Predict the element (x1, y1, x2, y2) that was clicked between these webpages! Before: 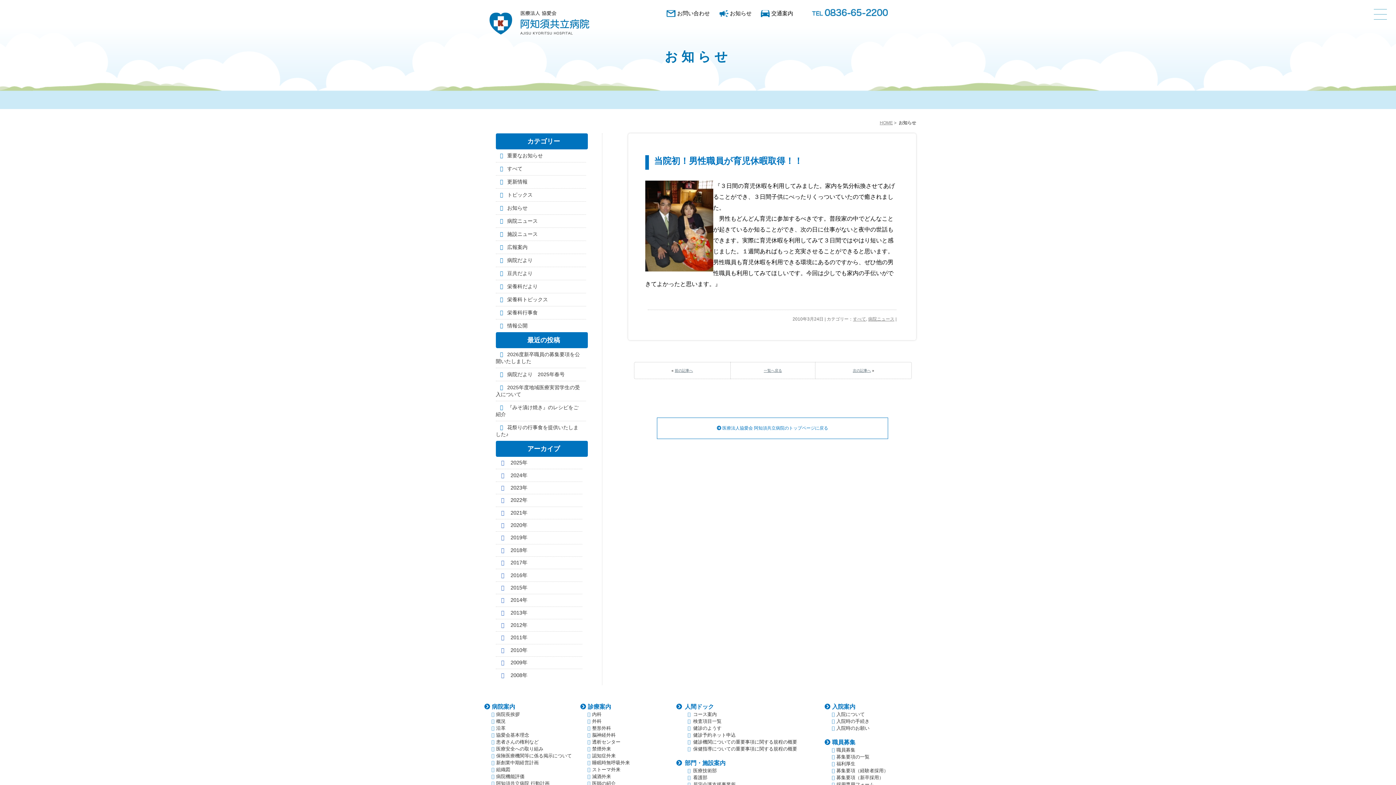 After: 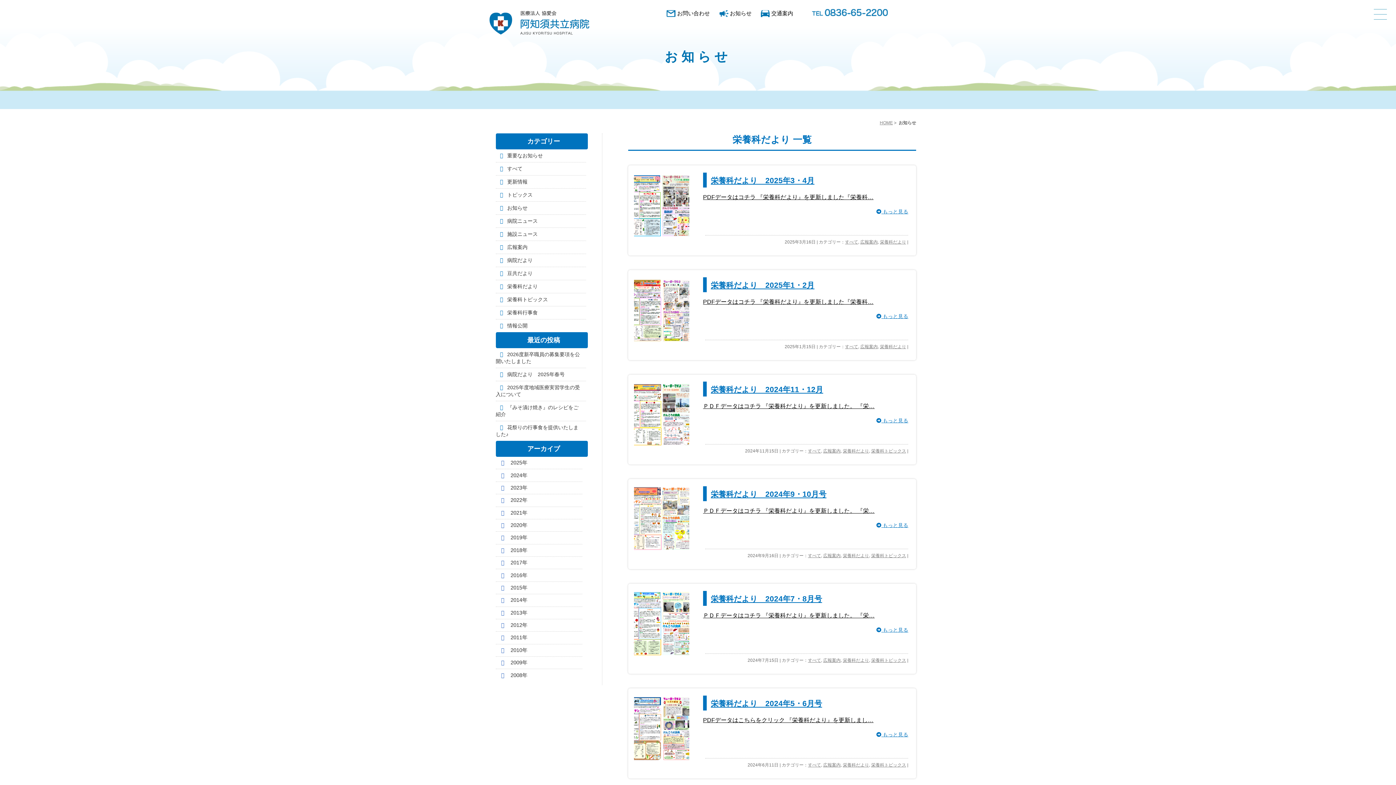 Action: label: 栄養科だより bbox: (495, 283, 537, 289)